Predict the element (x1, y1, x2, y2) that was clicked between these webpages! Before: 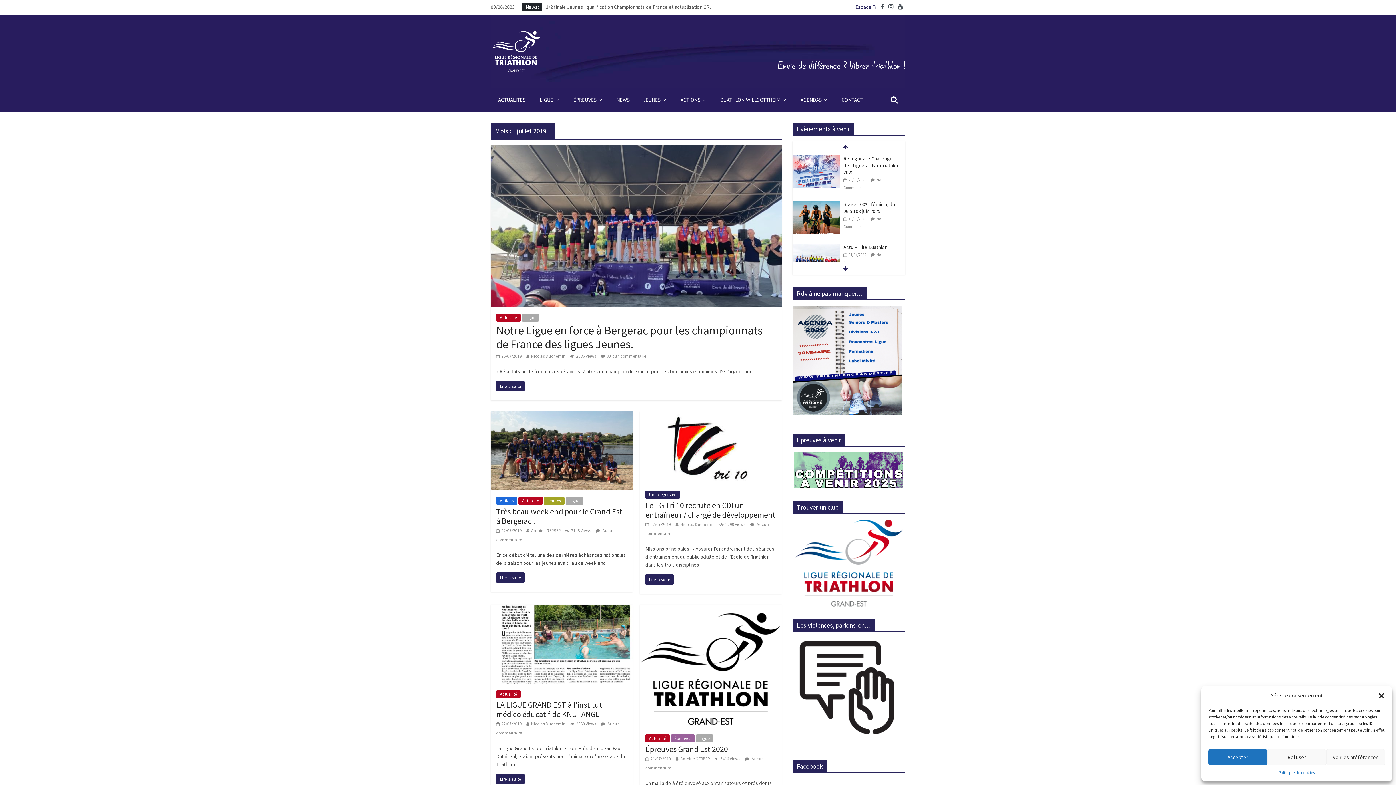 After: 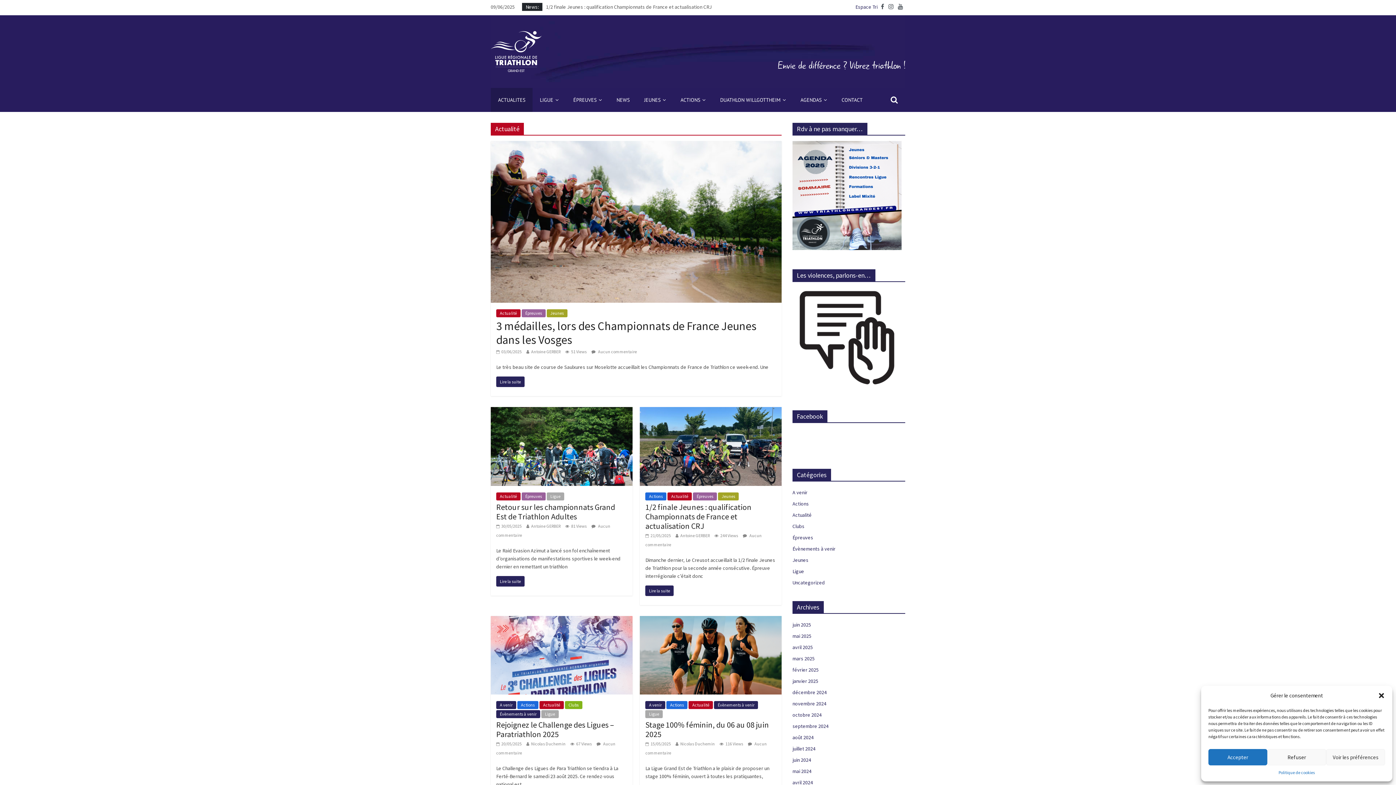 Action: label: Actualité bbox: (645, 734, 669, 742)